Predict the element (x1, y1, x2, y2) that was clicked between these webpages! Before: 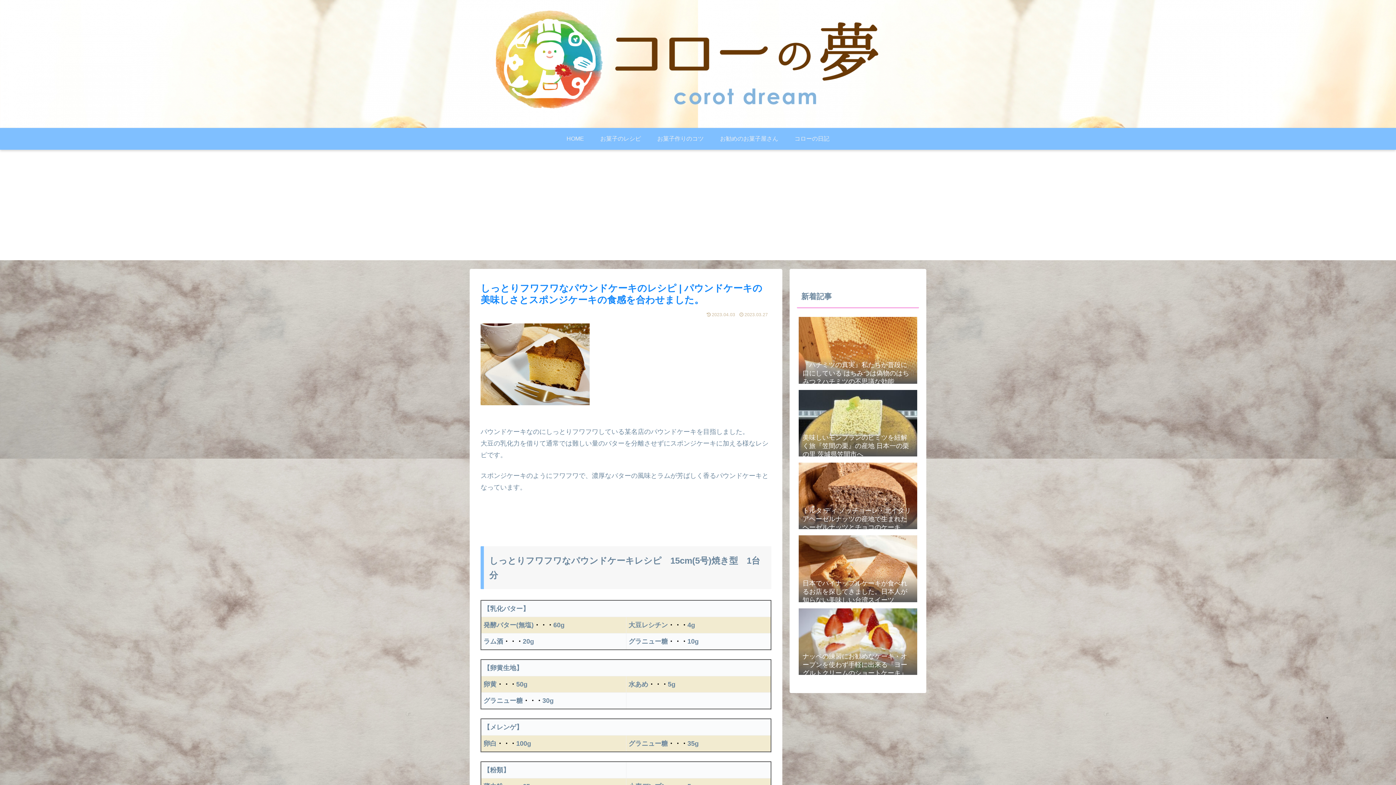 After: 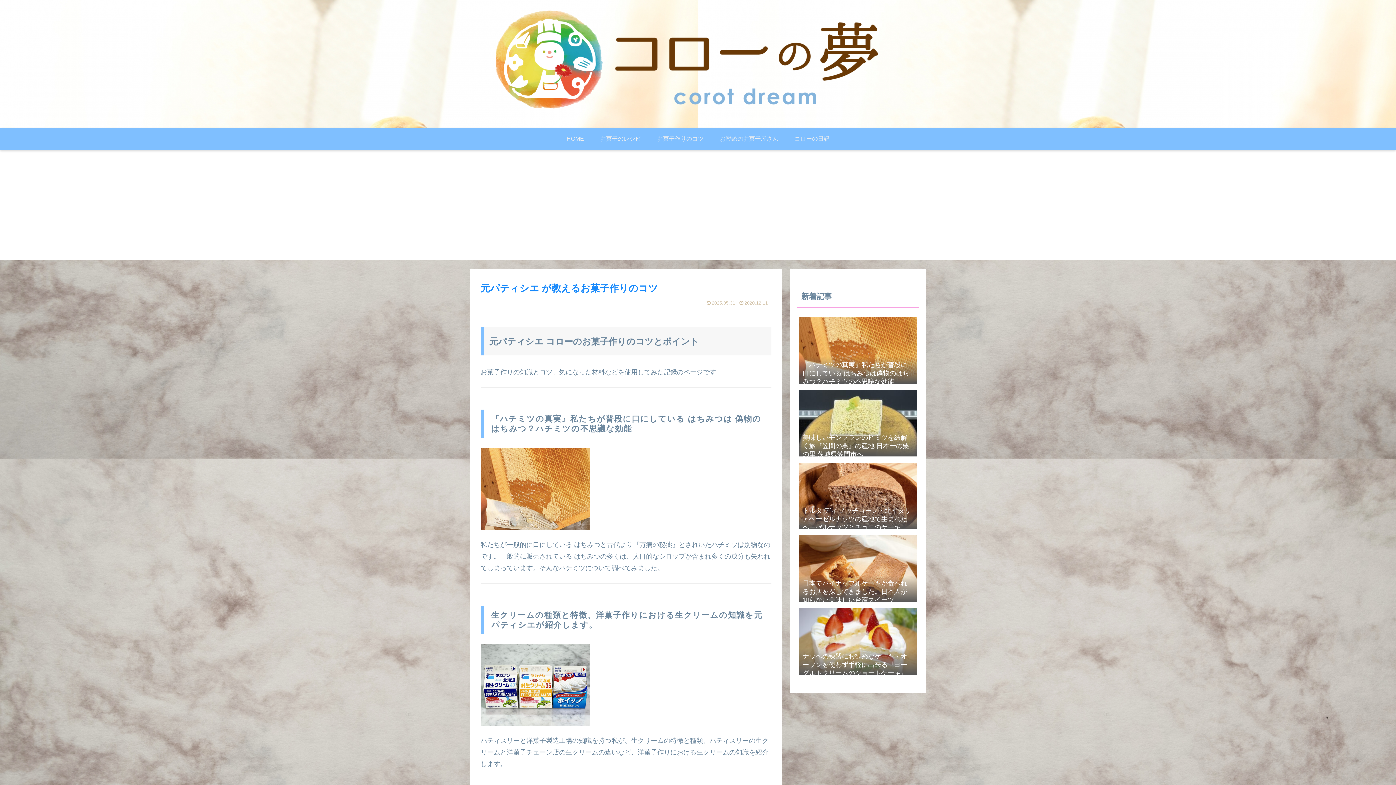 Action: bbox: (649, 128, 712, 149) label: お菓子作りのコツ